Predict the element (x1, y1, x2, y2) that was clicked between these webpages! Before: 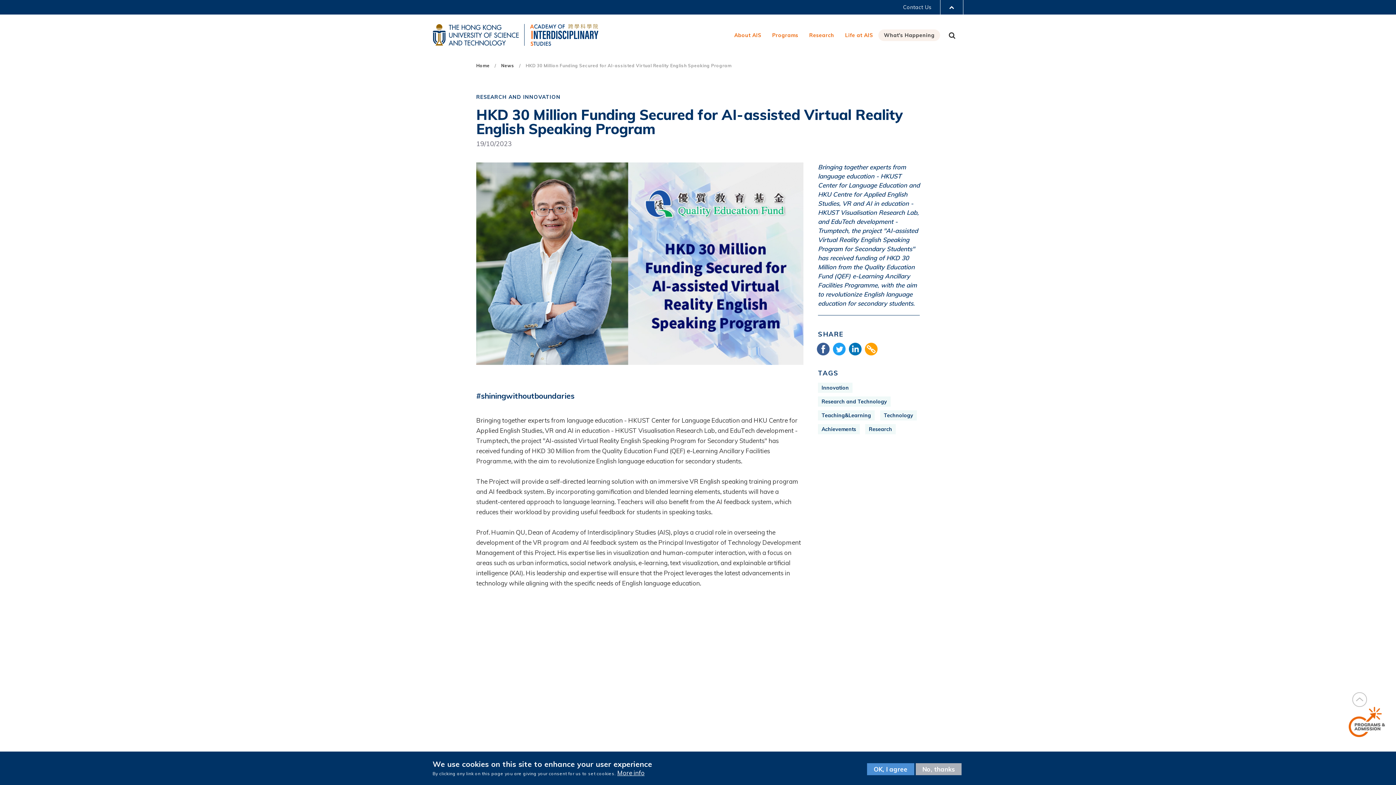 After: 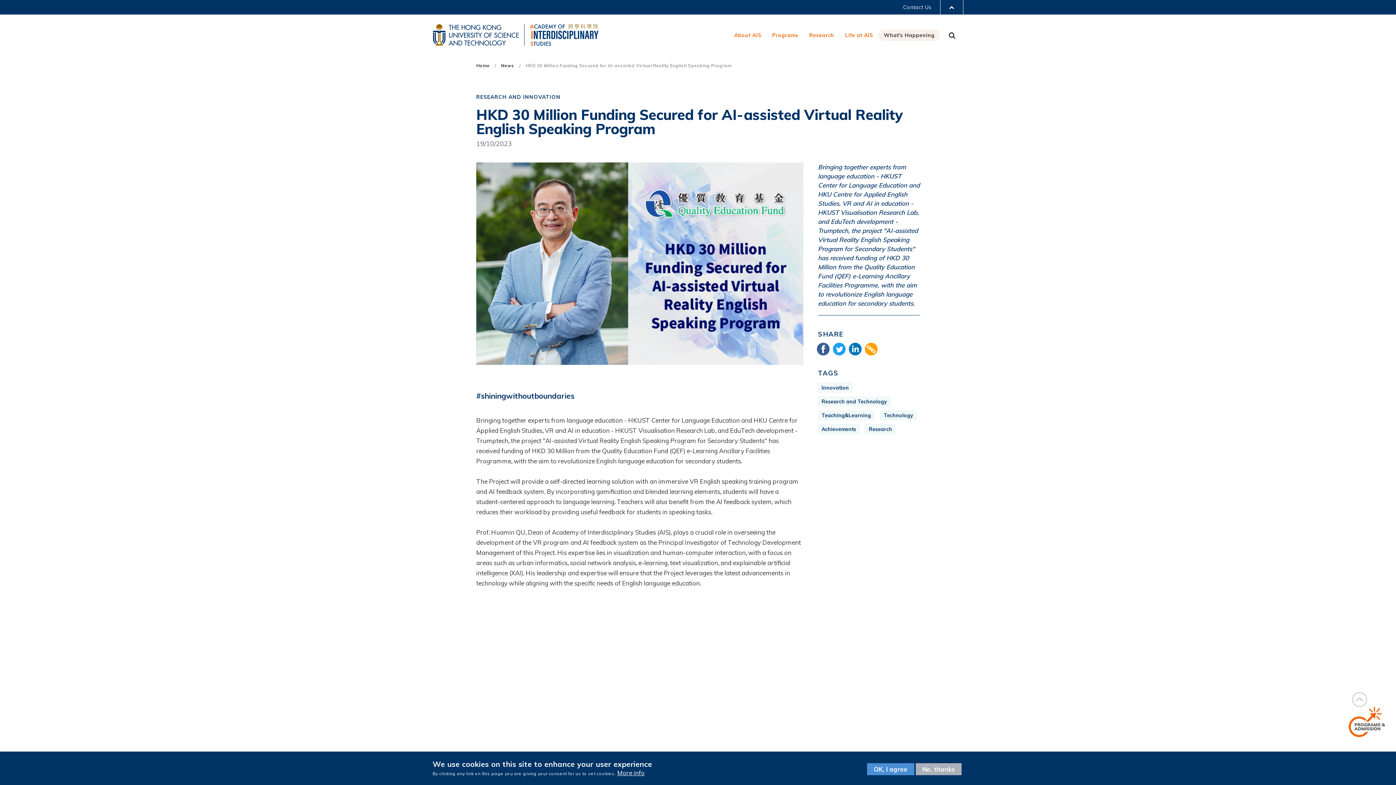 Action: bbox: (849, 342, 861, 350)